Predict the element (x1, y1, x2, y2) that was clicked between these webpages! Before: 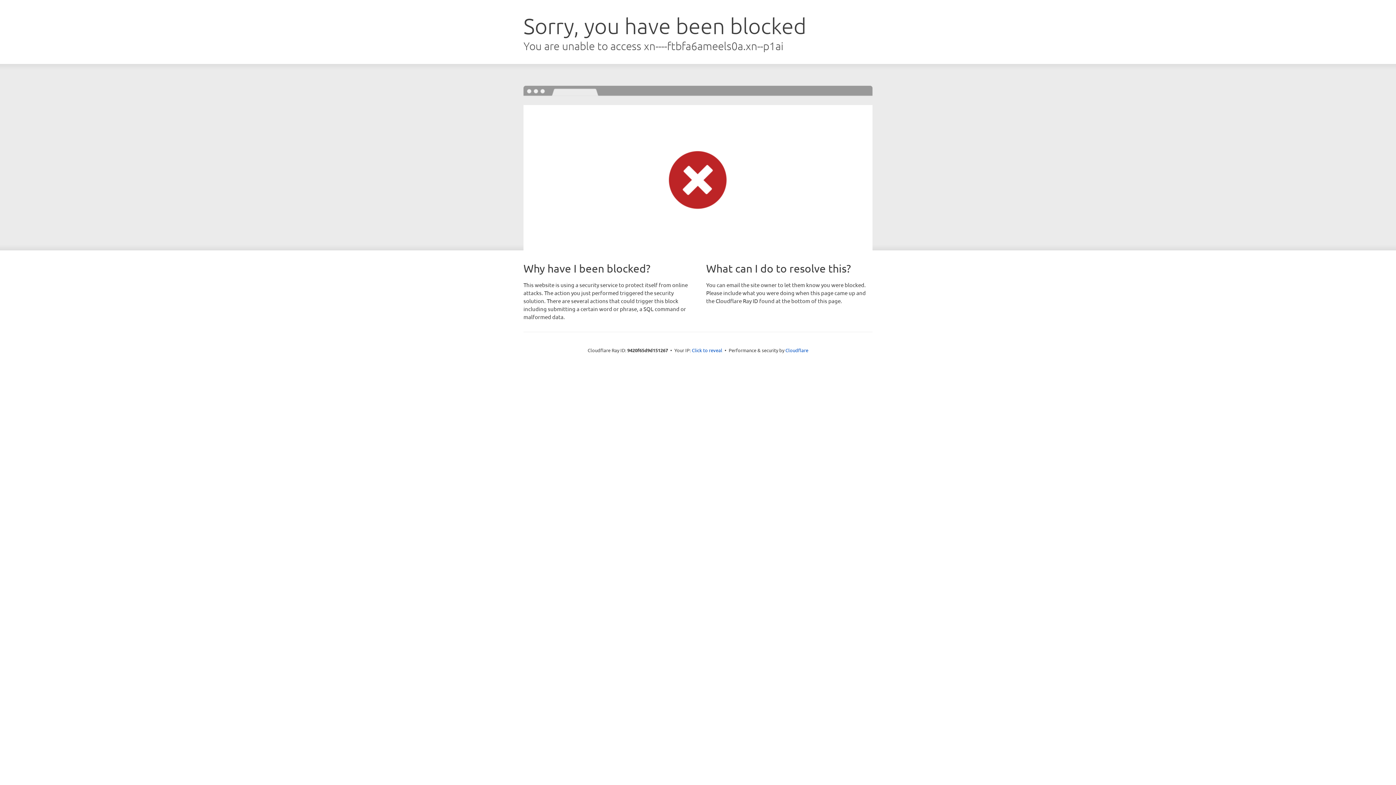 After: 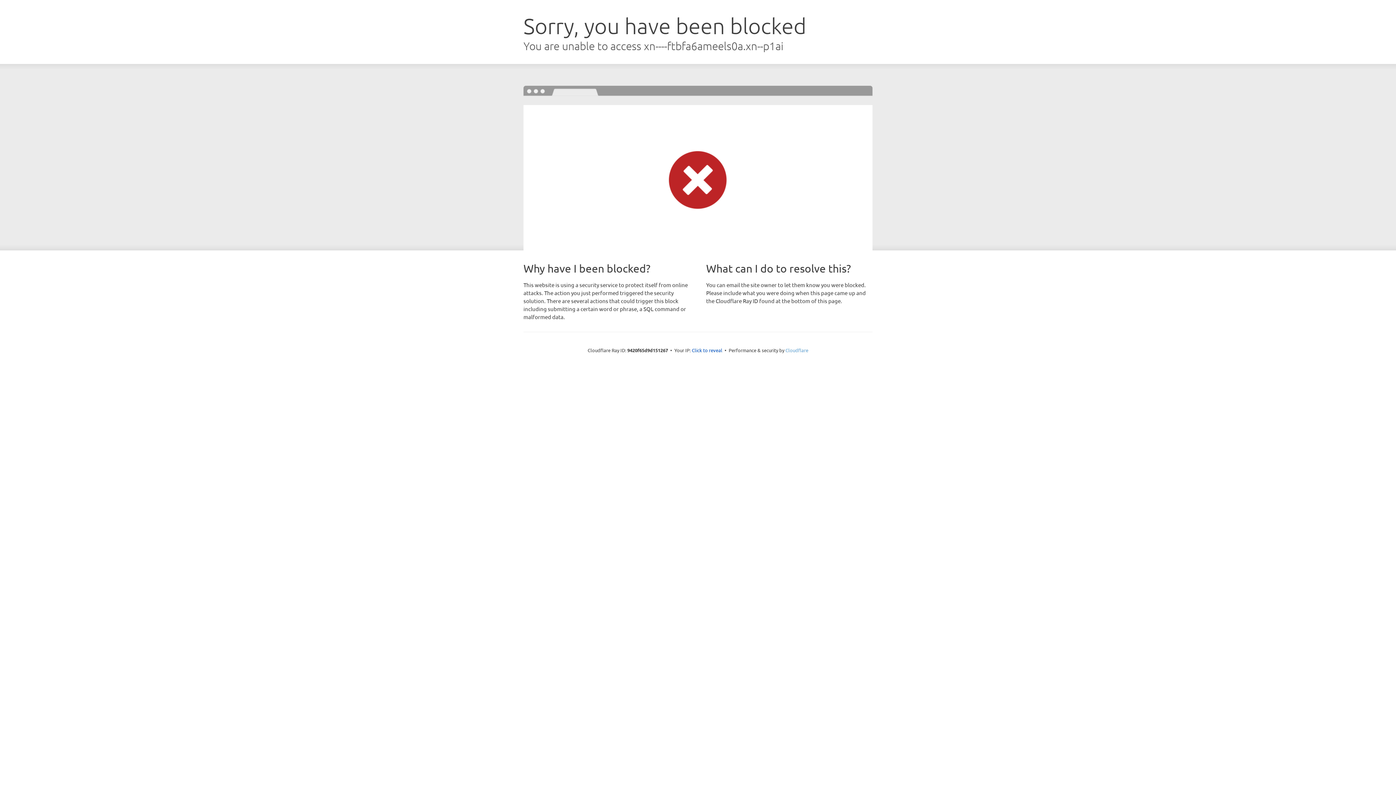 Action: bbox: (785, 347, 808, 353) label: Cloudflare